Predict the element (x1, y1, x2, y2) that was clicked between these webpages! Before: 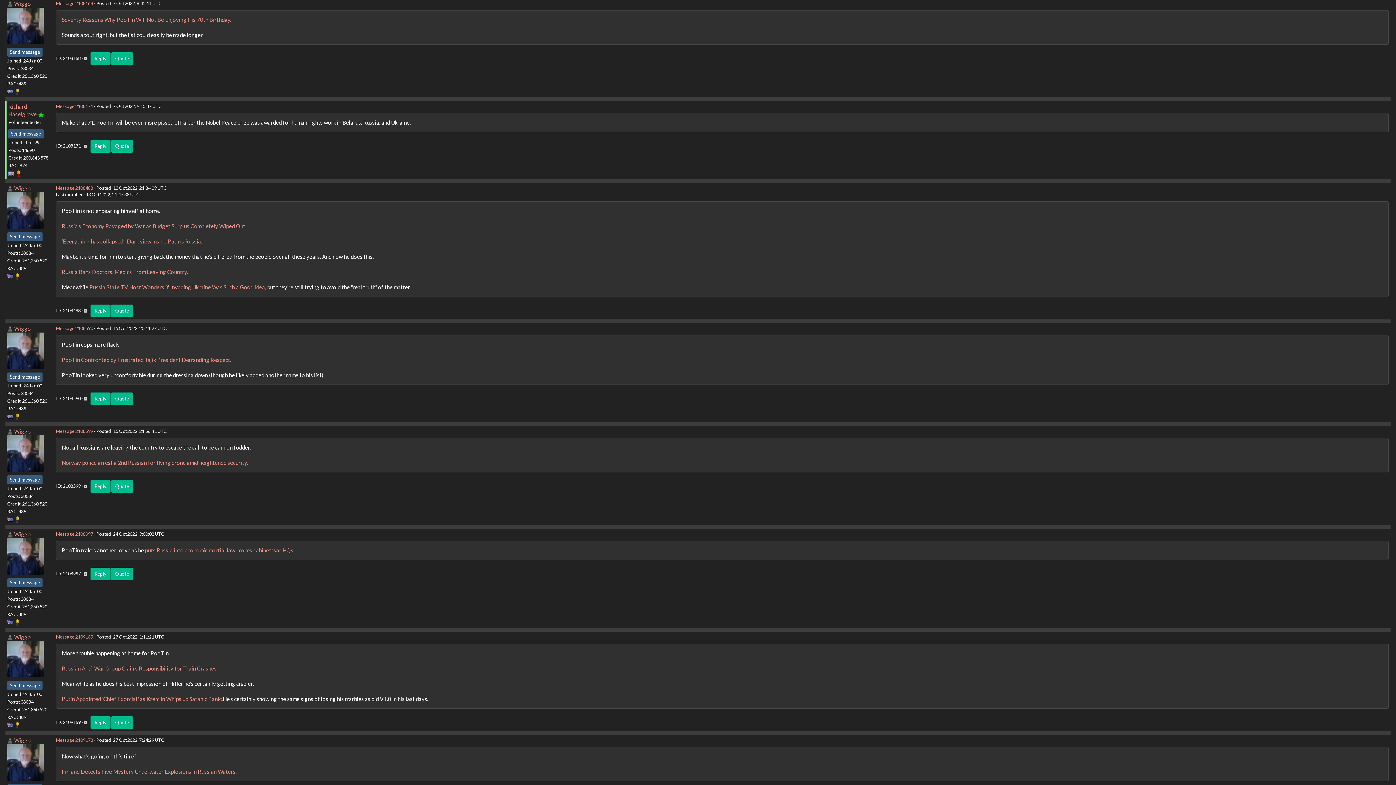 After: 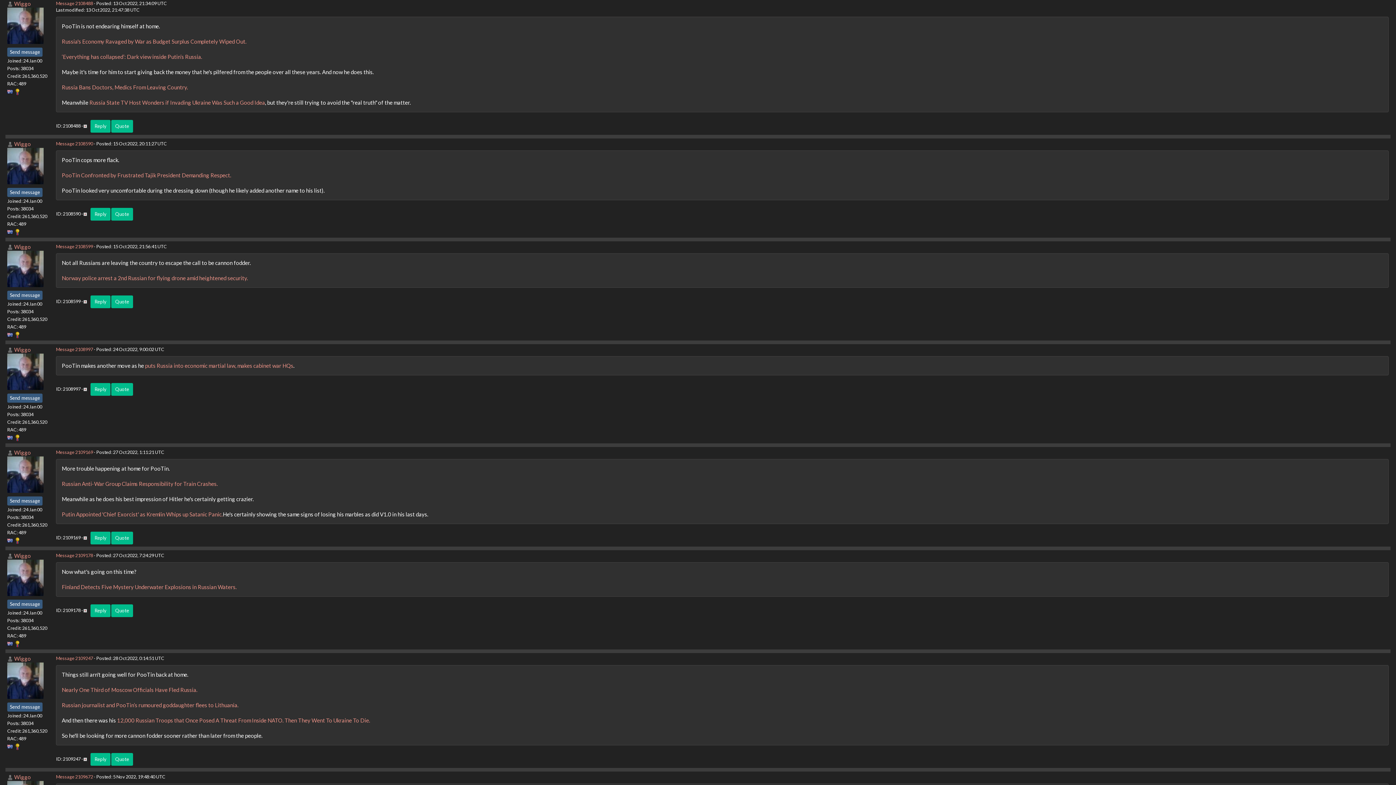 Action: label: Message 2108488 bbox: (56, 184, 93, 190)